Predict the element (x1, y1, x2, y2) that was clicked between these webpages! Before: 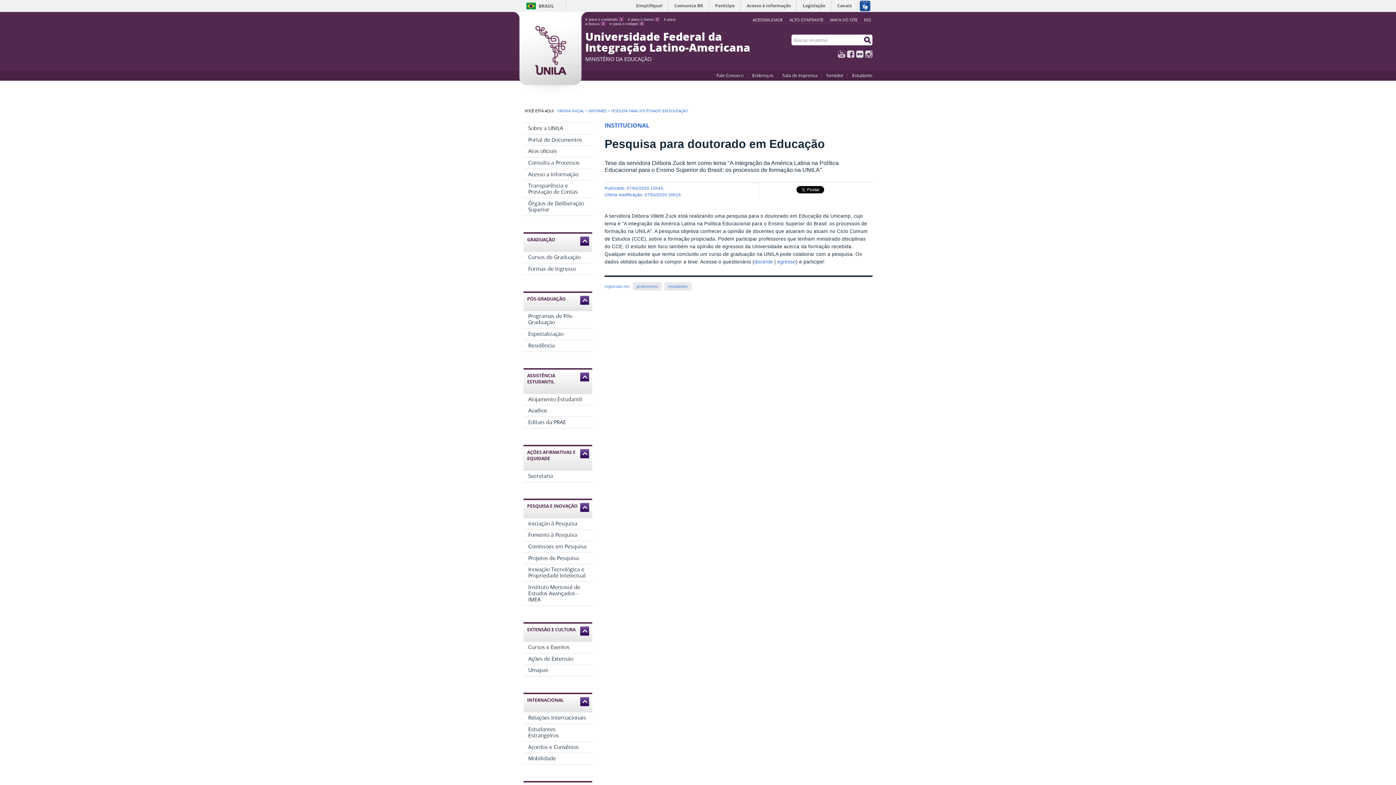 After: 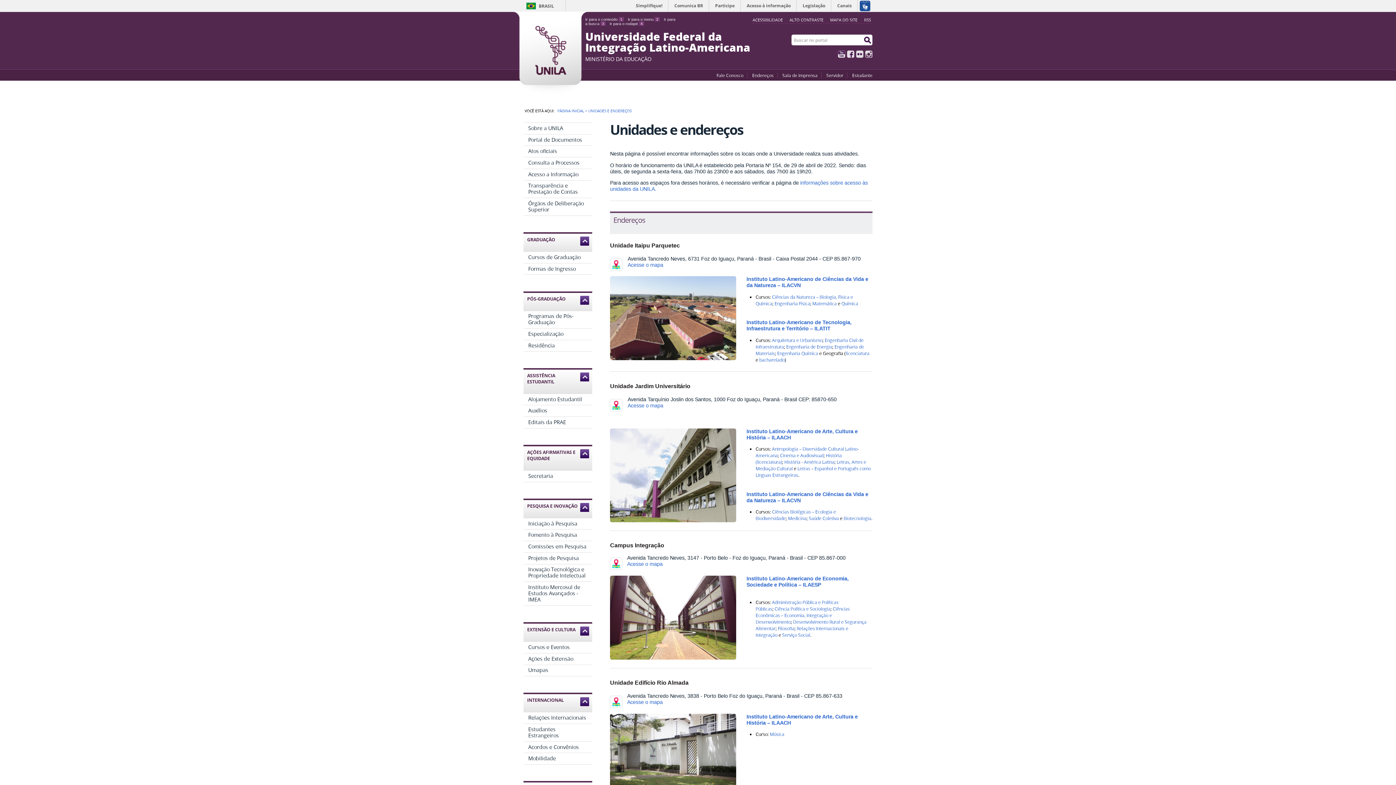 Action: label: Endereços bbox: (748, 72, 777, 78)